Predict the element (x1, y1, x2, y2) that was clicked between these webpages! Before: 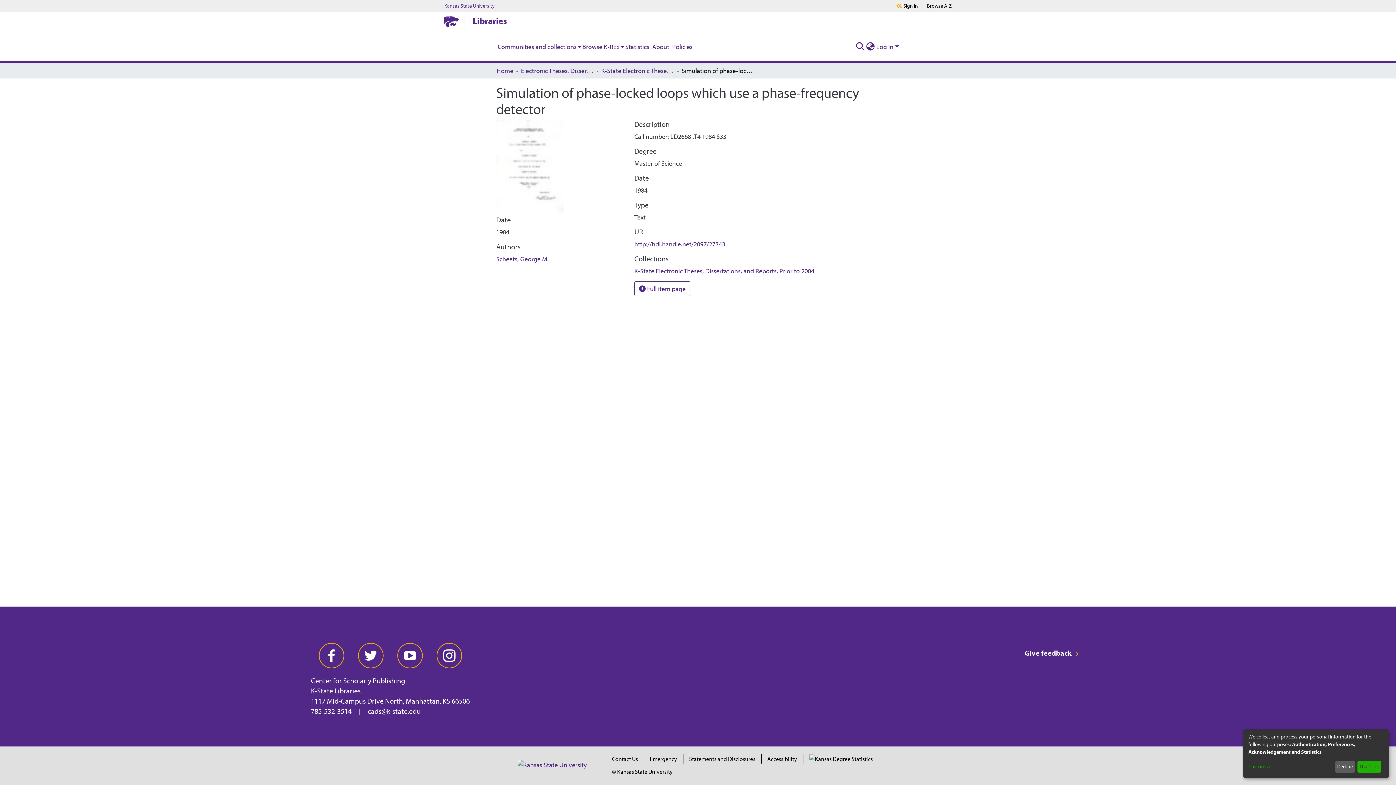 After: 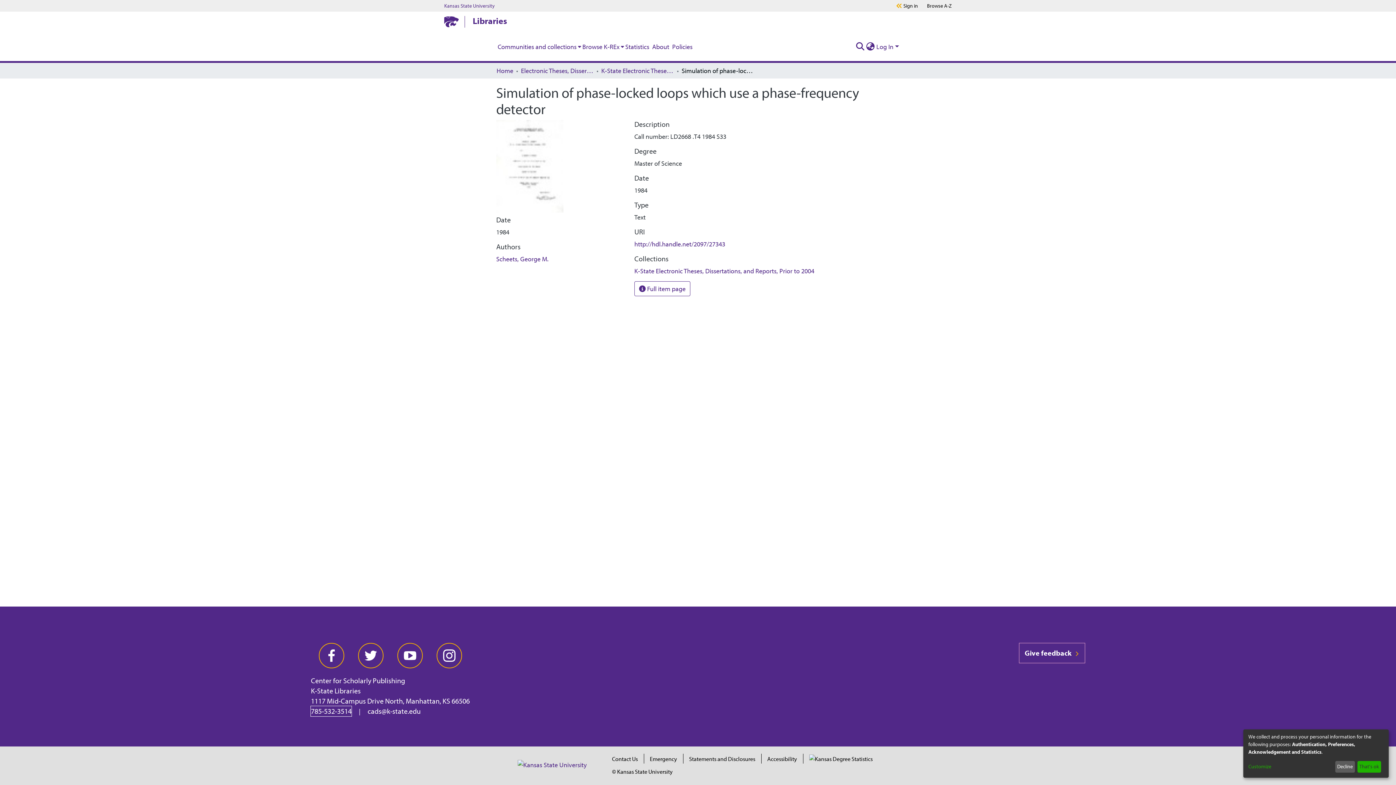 Action: bbox: (311, 706, 351, 716) label: 785-532-3514